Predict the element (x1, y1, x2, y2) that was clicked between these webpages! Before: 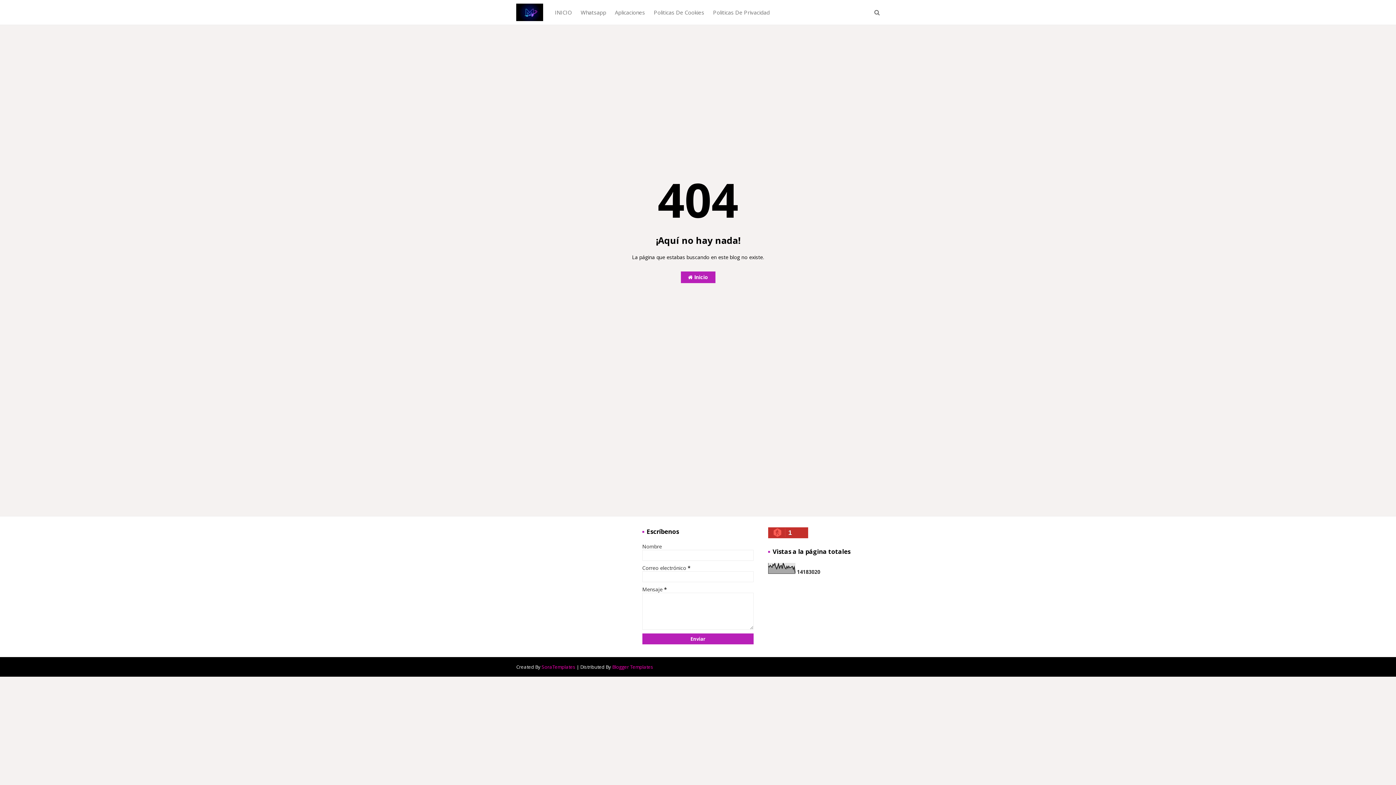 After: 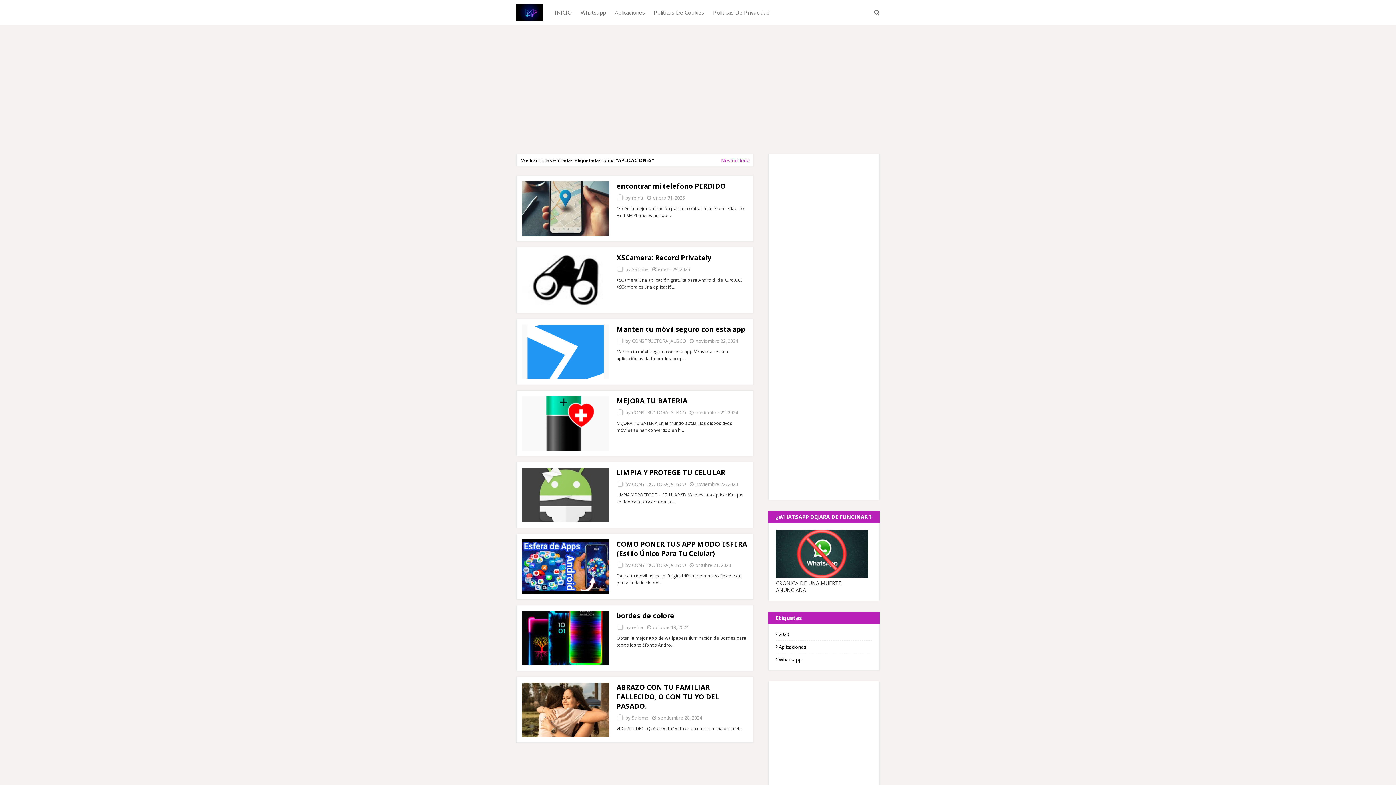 Action: label: Aplicaciones bbox: (610, 0, 649, 24)